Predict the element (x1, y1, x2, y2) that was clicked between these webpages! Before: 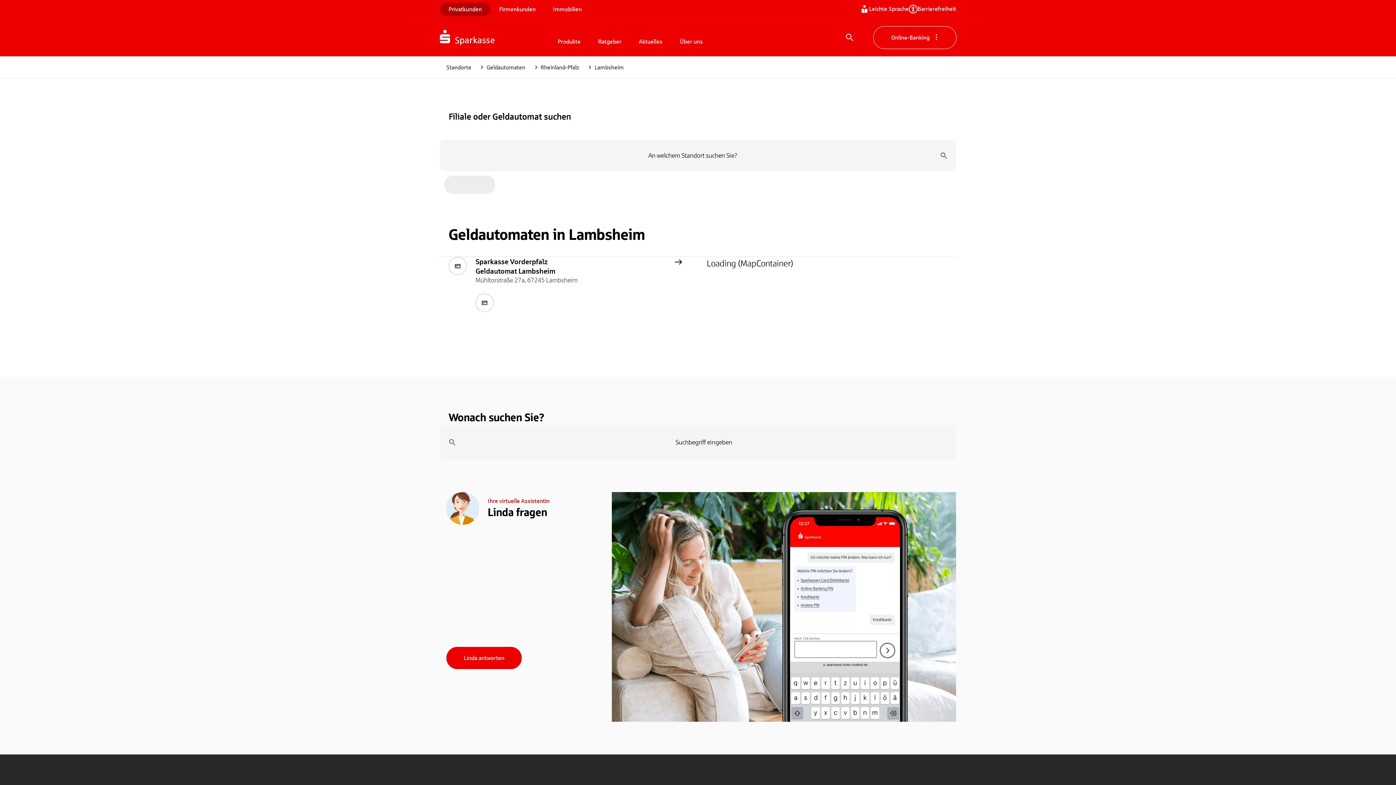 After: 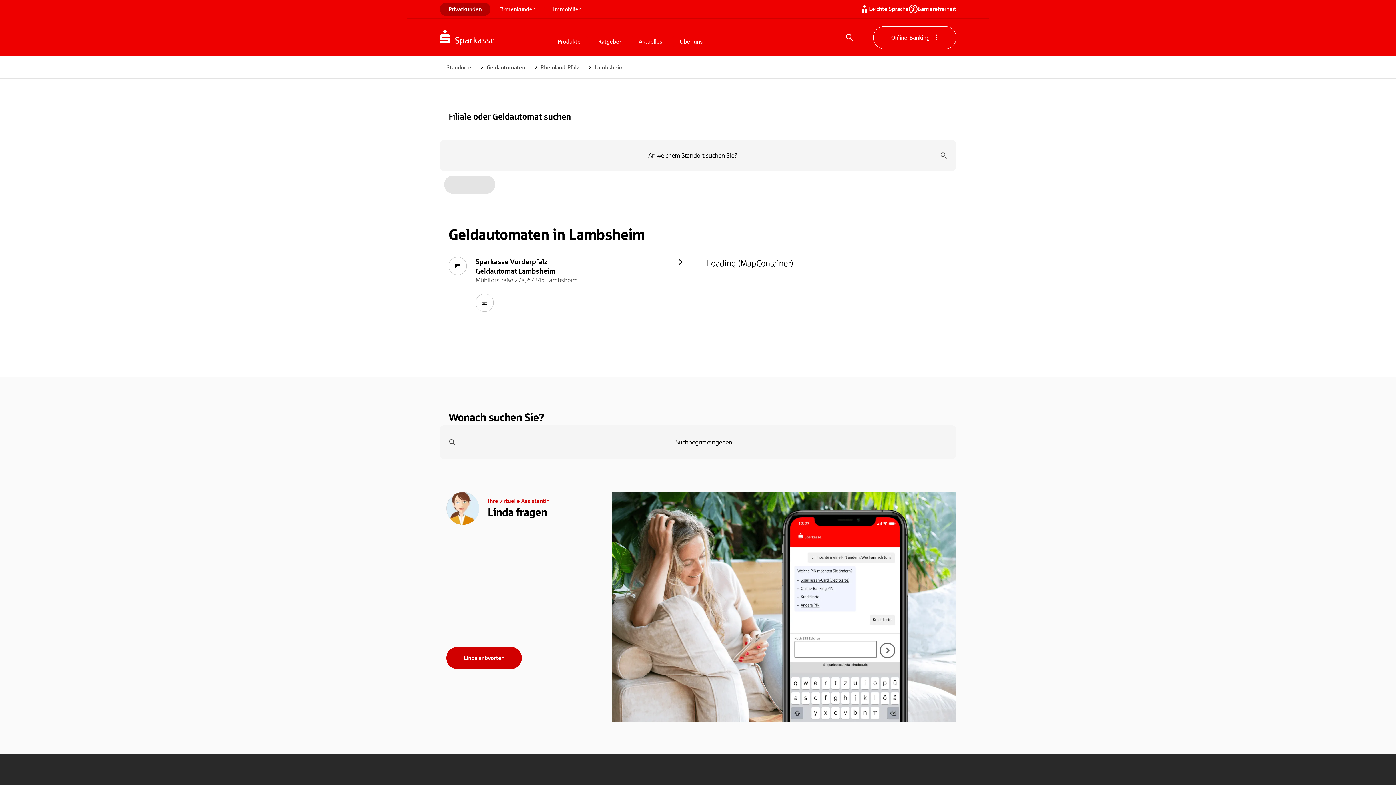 Action: label: Linda antworten bbox: (446, 647, 521, 669)